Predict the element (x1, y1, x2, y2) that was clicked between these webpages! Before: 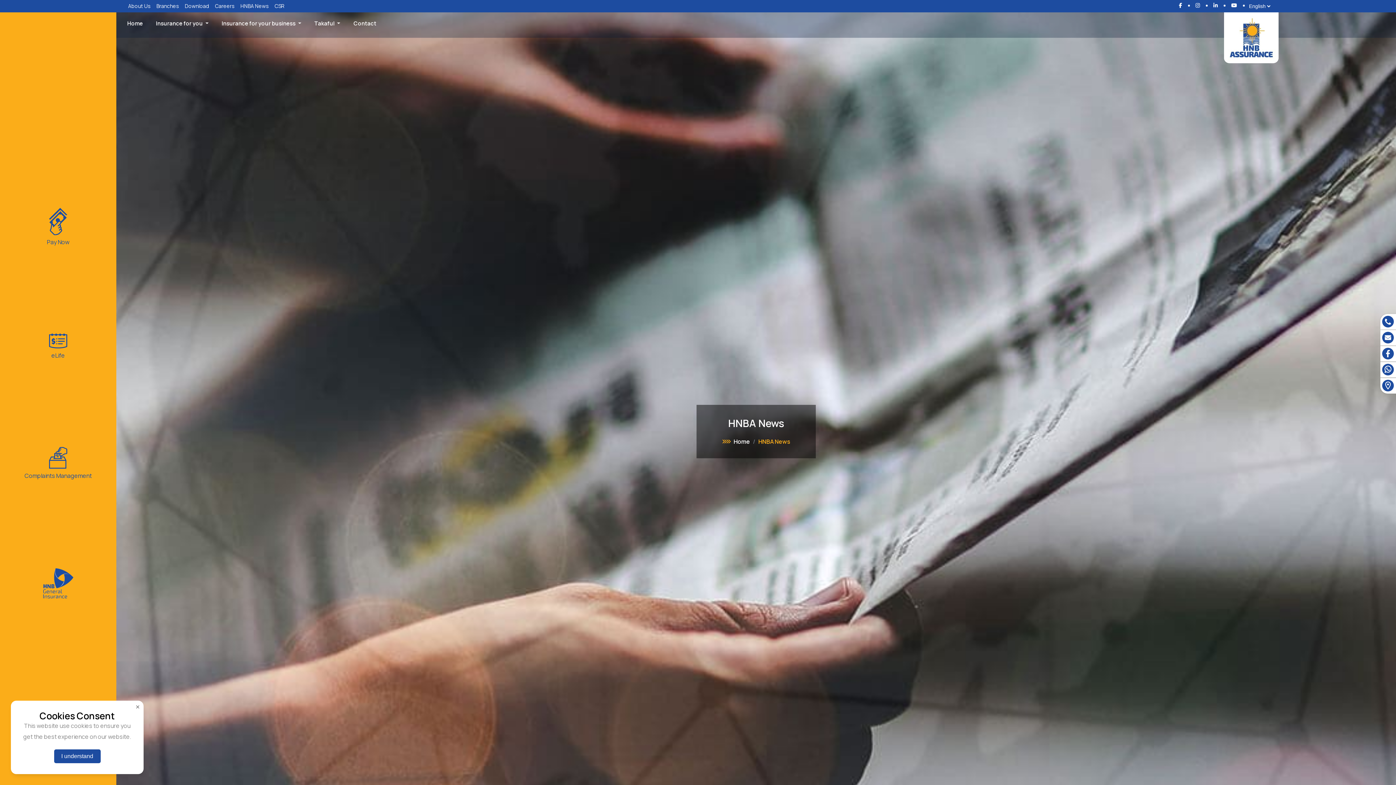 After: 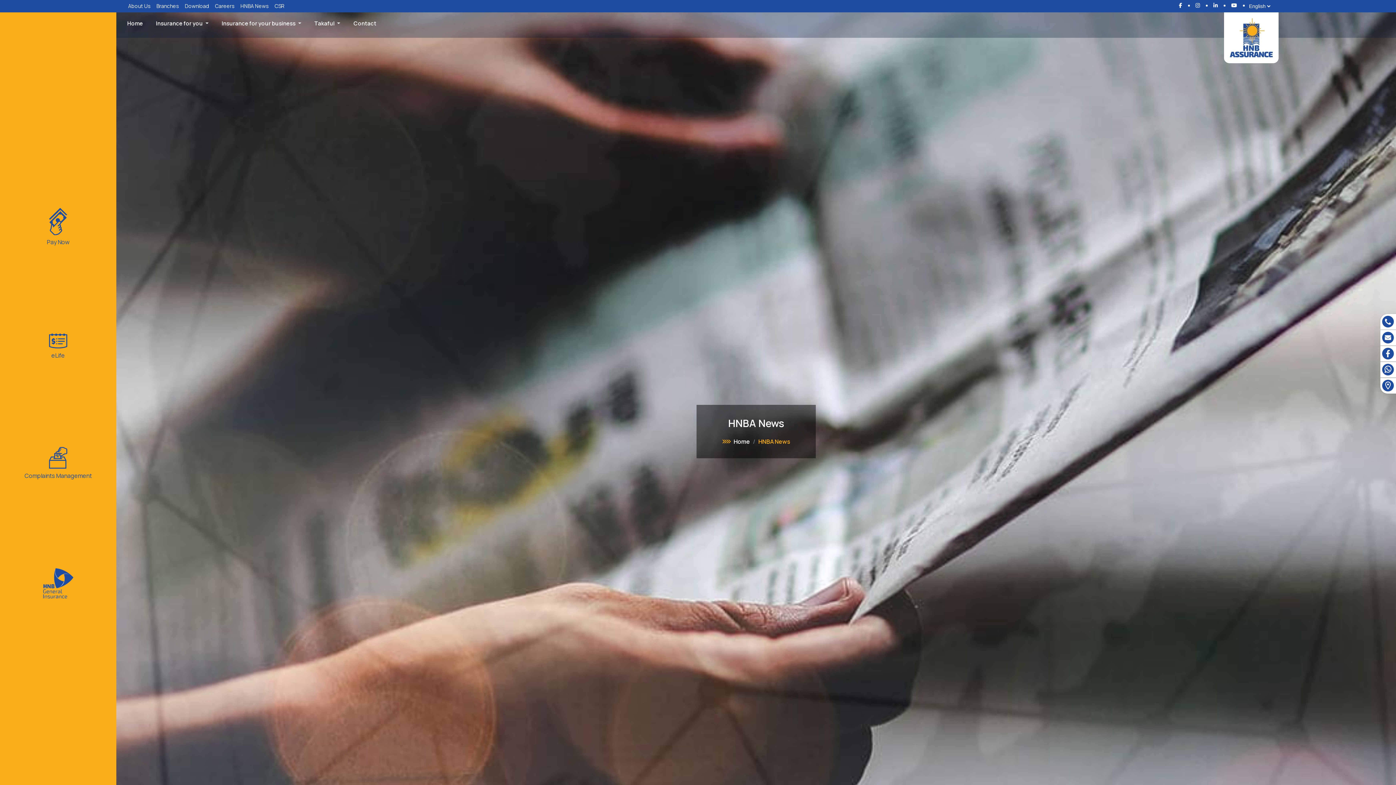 Action: label: I understand bbox: (54, 749, 100, 763)